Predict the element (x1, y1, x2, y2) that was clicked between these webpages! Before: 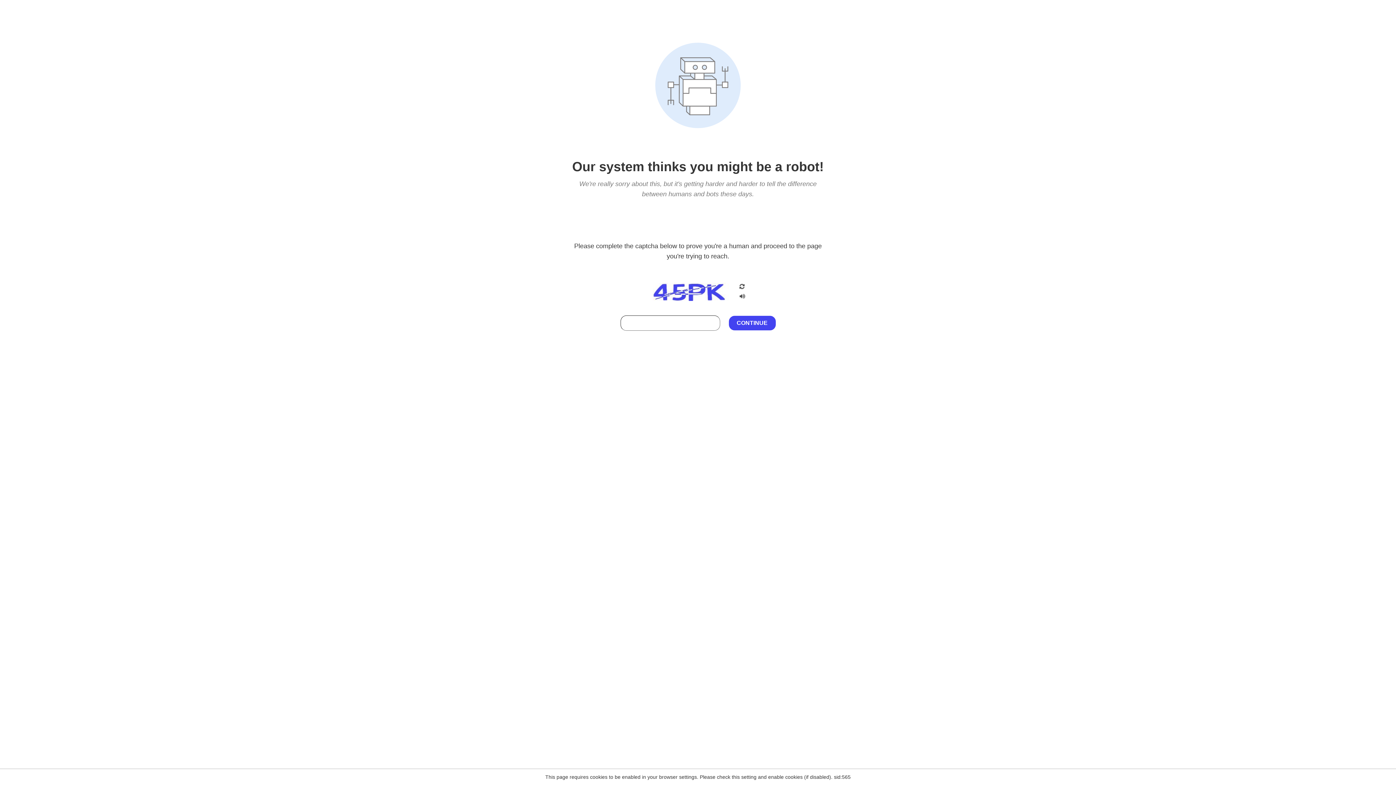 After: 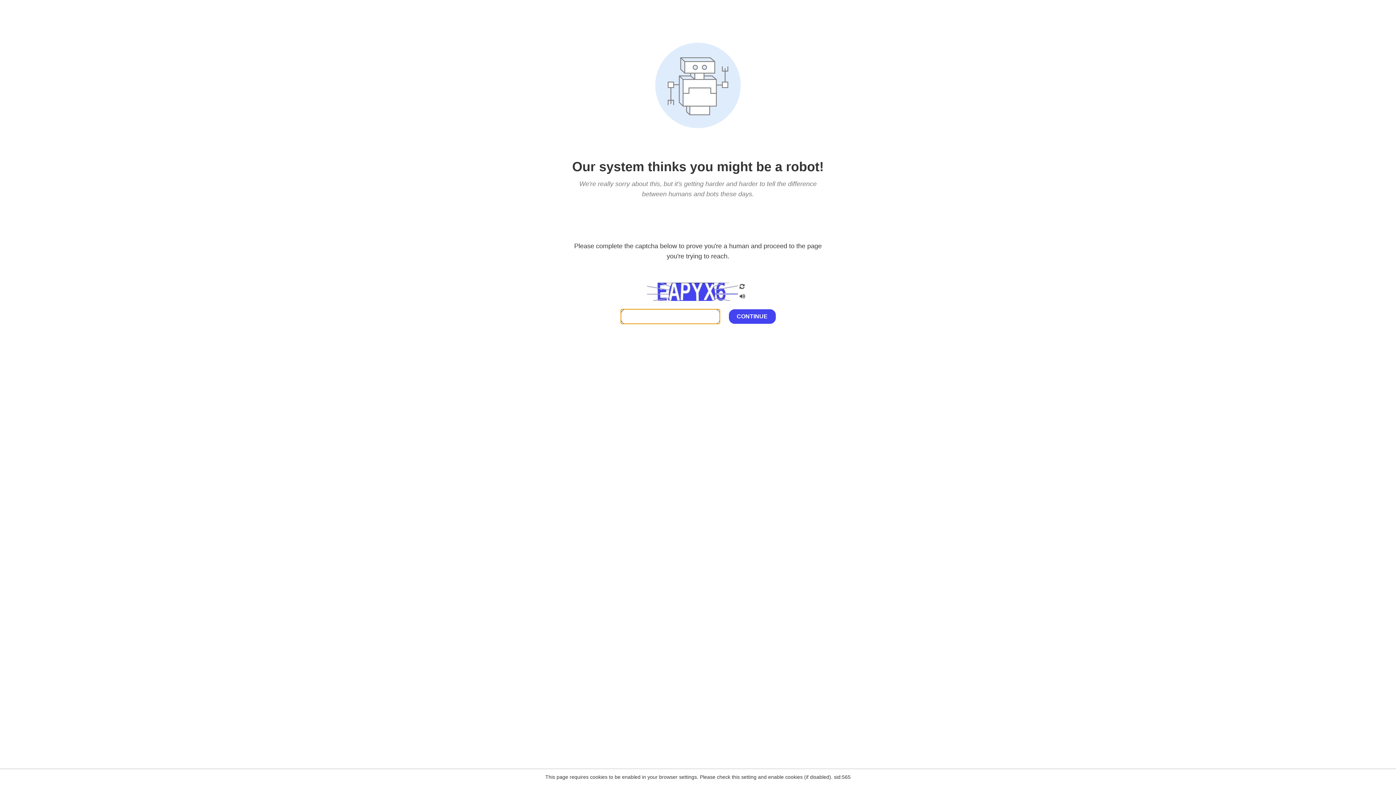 Action: bbox: (738, 200, 746, 210)